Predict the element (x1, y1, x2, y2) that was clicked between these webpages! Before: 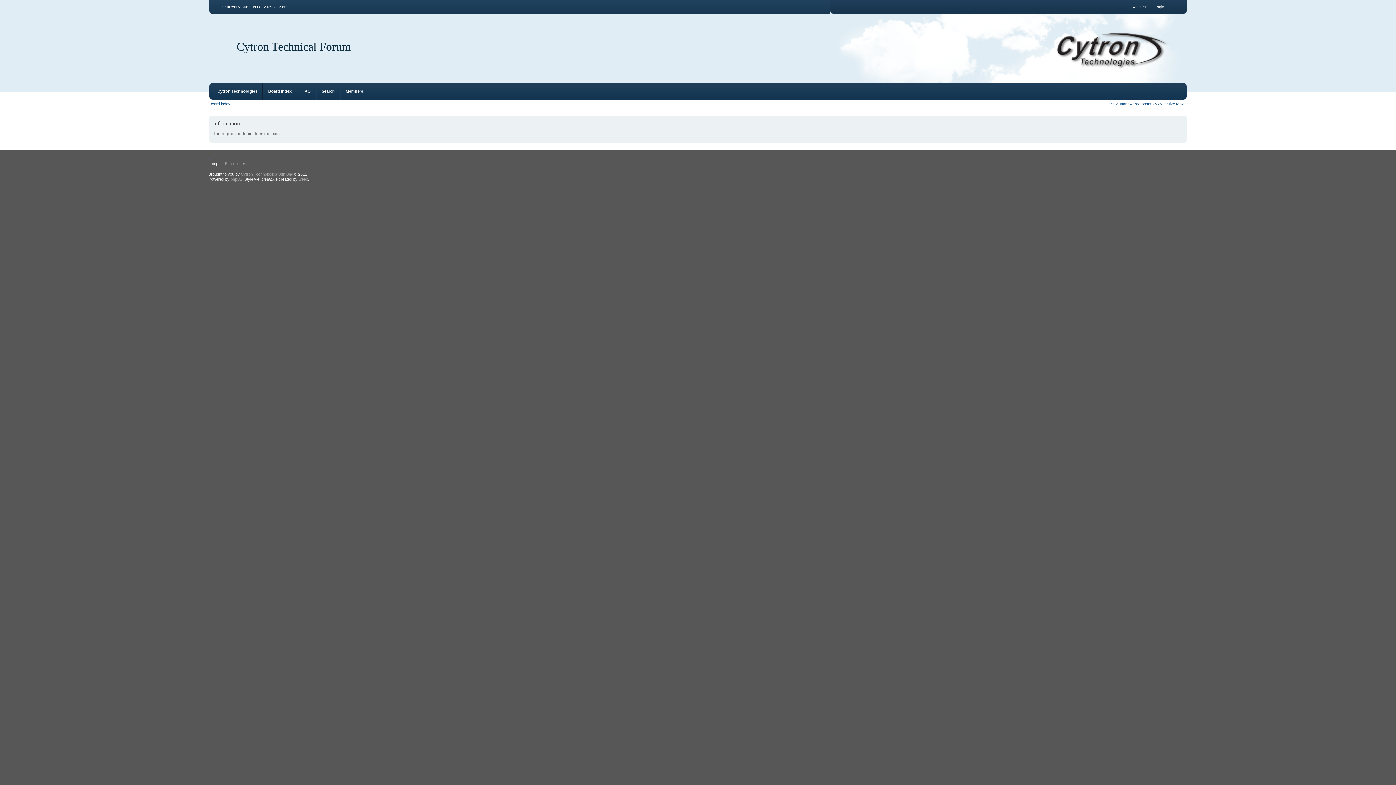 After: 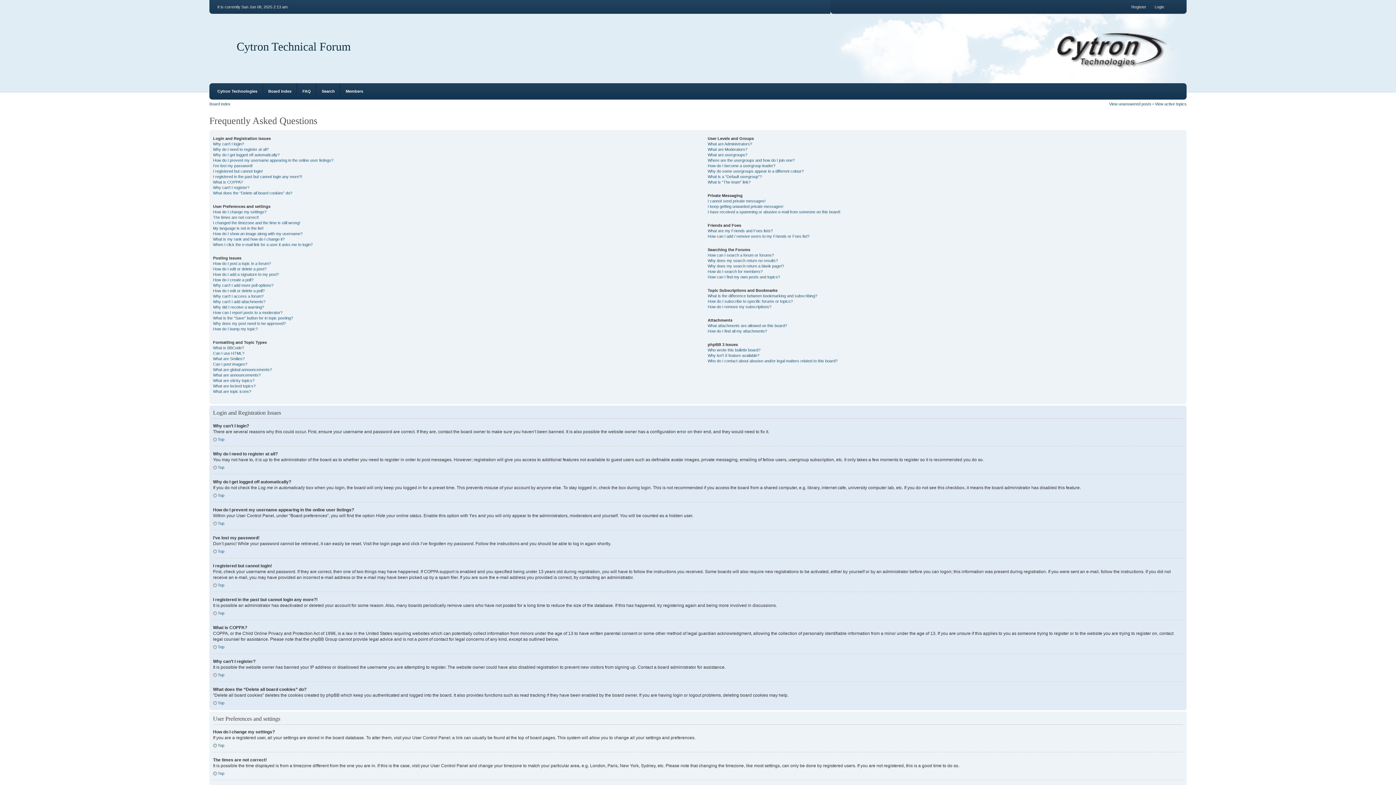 Action: label: FAQ bbox: (302, 89, 310, 93)